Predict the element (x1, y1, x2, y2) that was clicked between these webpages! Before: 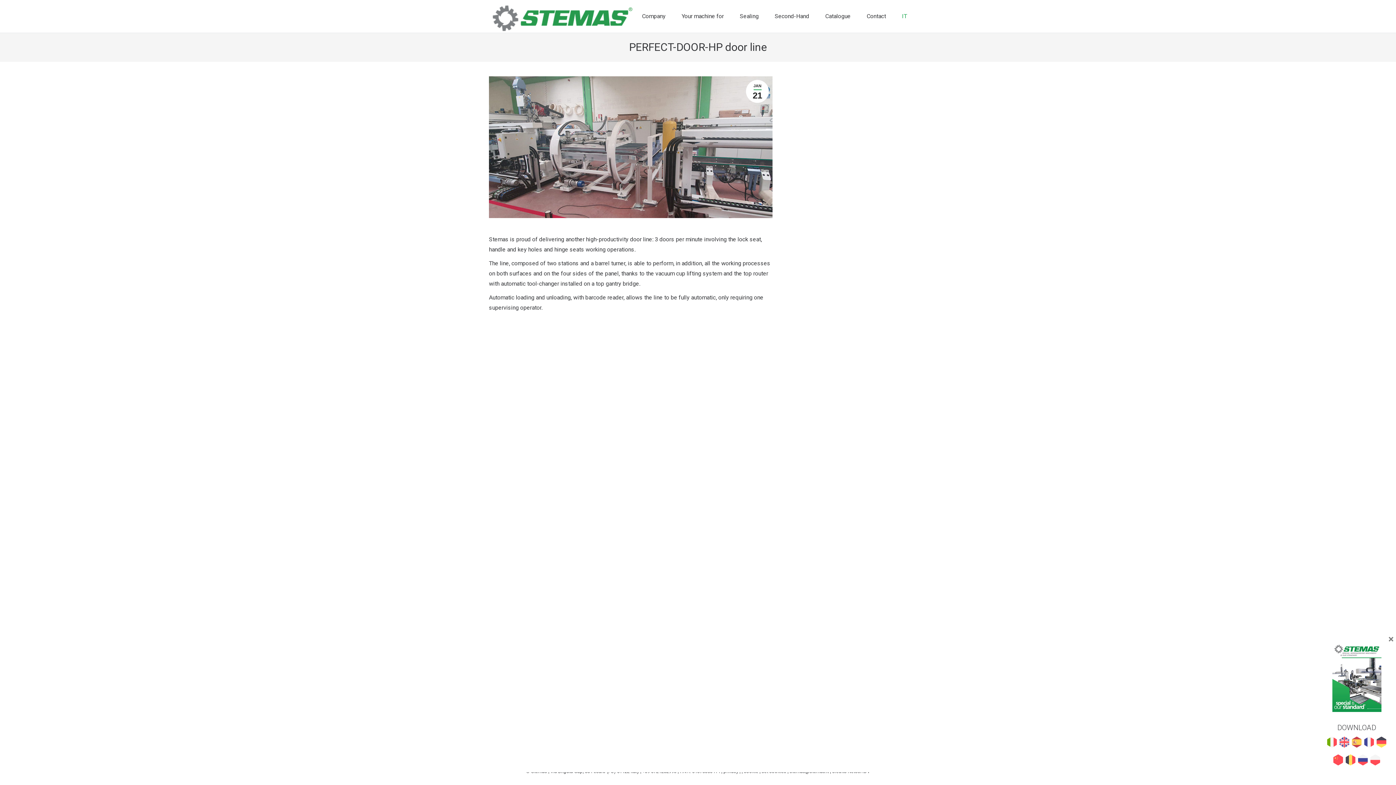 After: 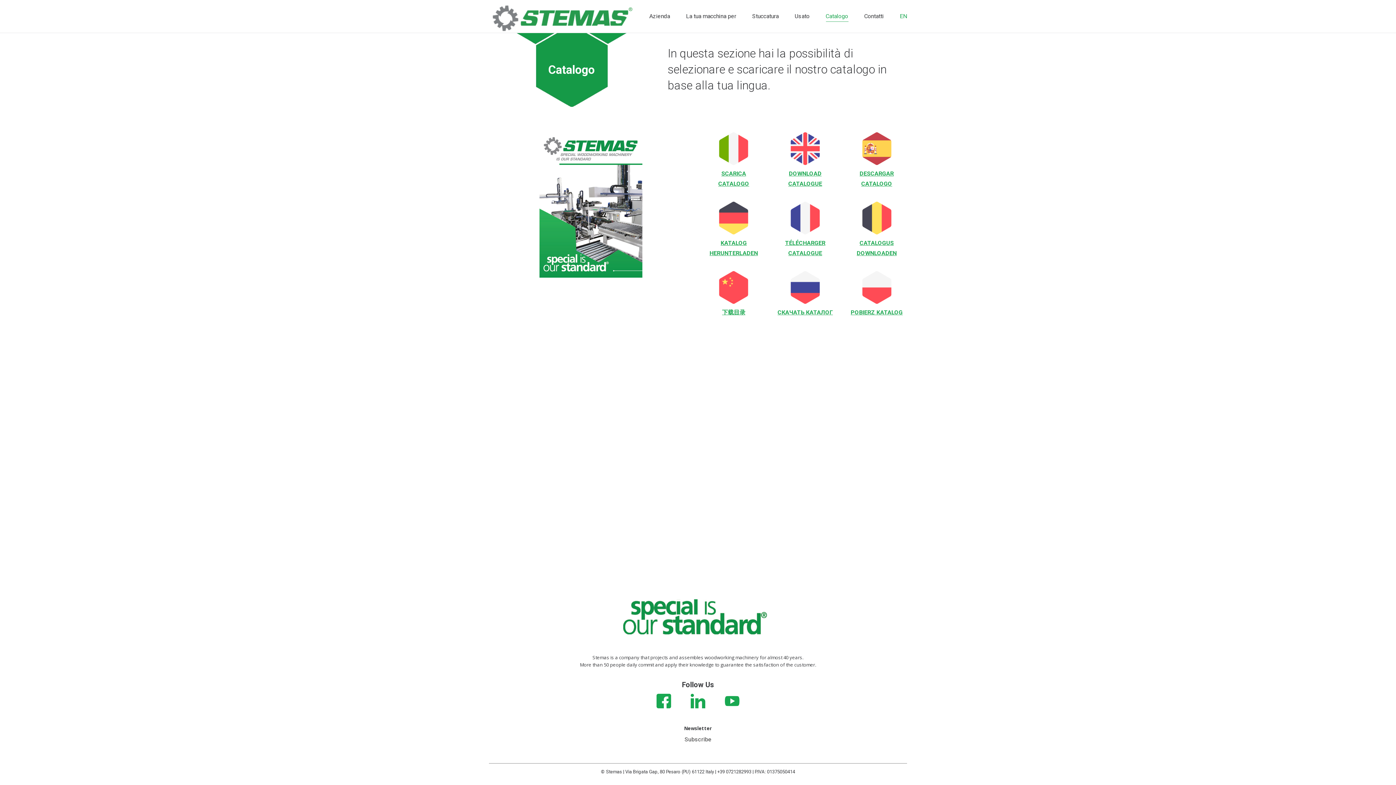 Action: bbox: (1351, 746, 1362, 753)